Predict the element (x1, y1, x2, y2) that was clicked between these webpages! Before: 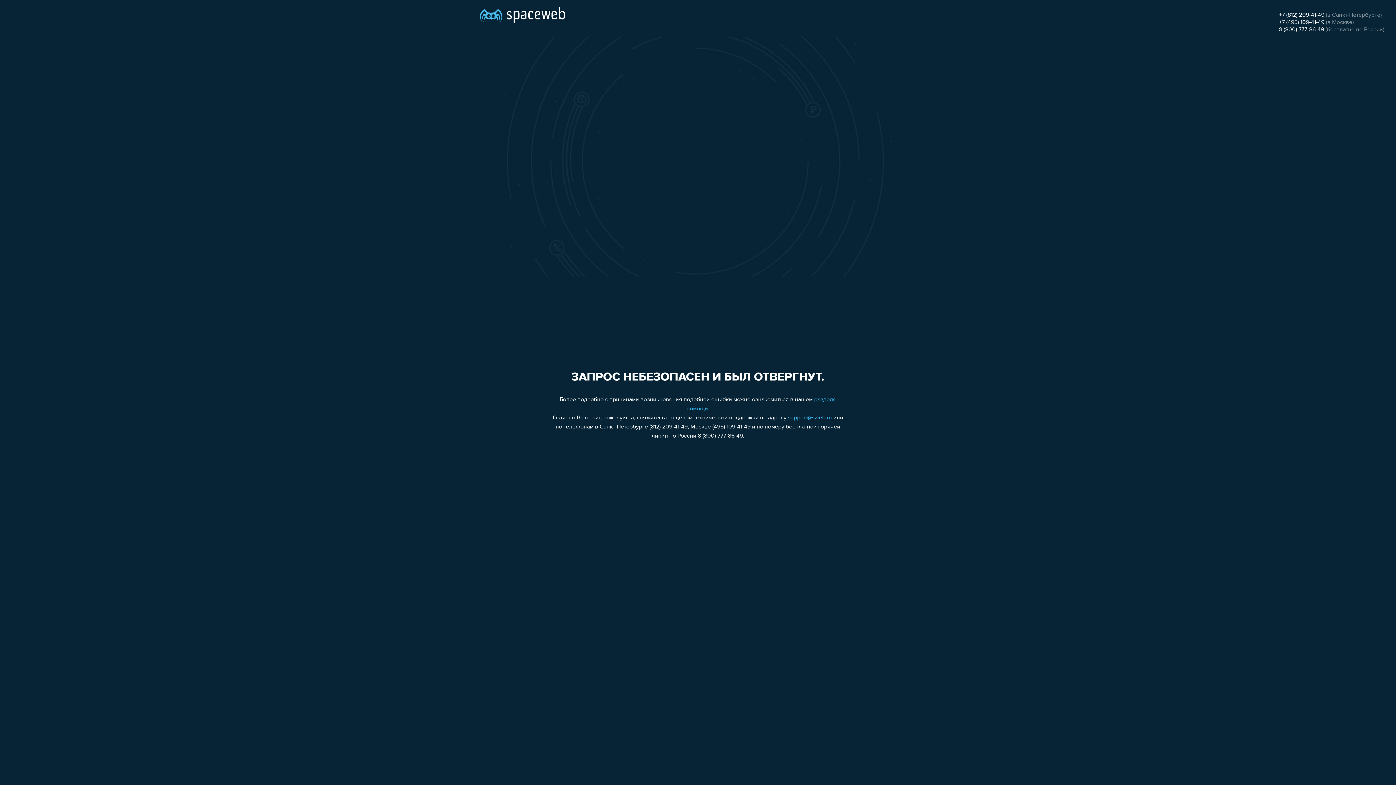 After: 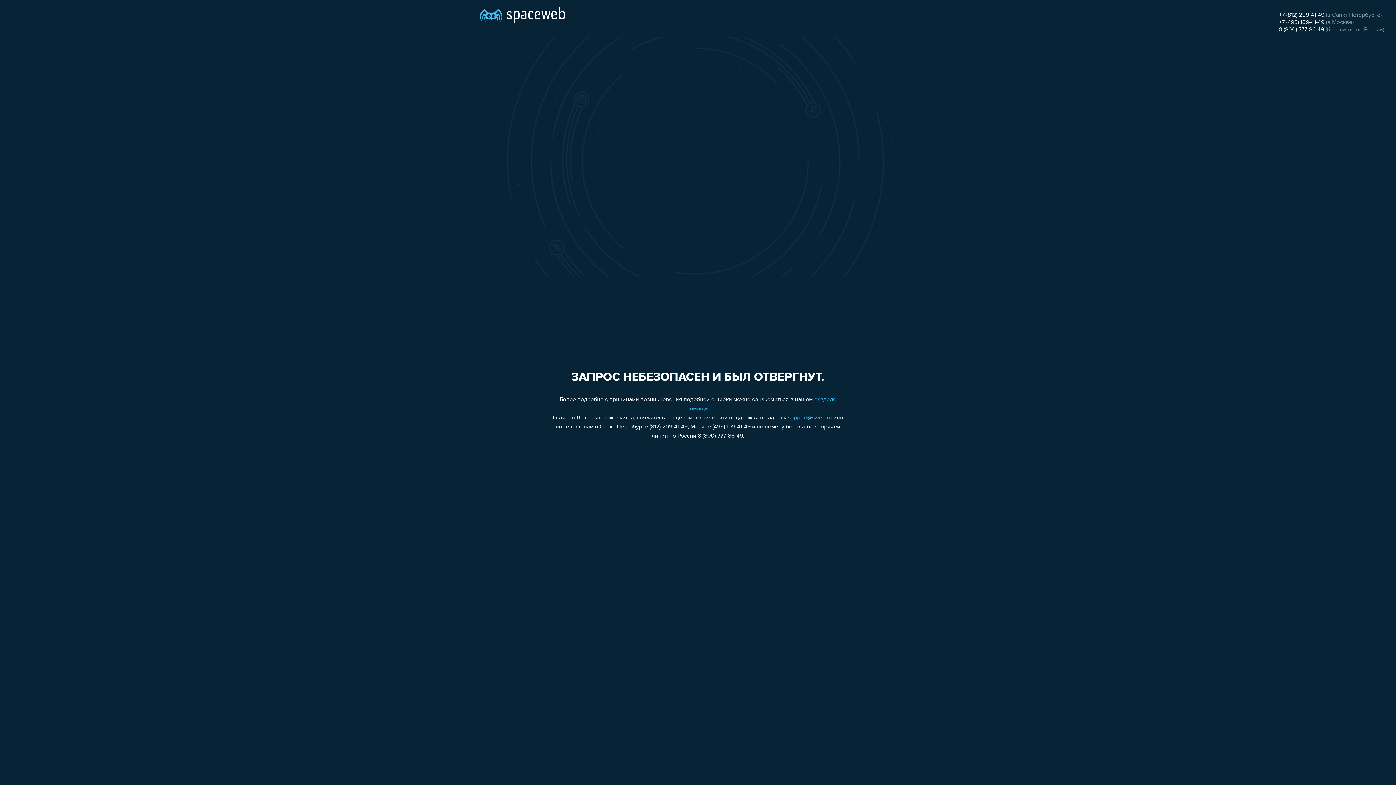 Action: label: +7 (495) 109-41-49 bbox: (1279, 19, 1324, 25)